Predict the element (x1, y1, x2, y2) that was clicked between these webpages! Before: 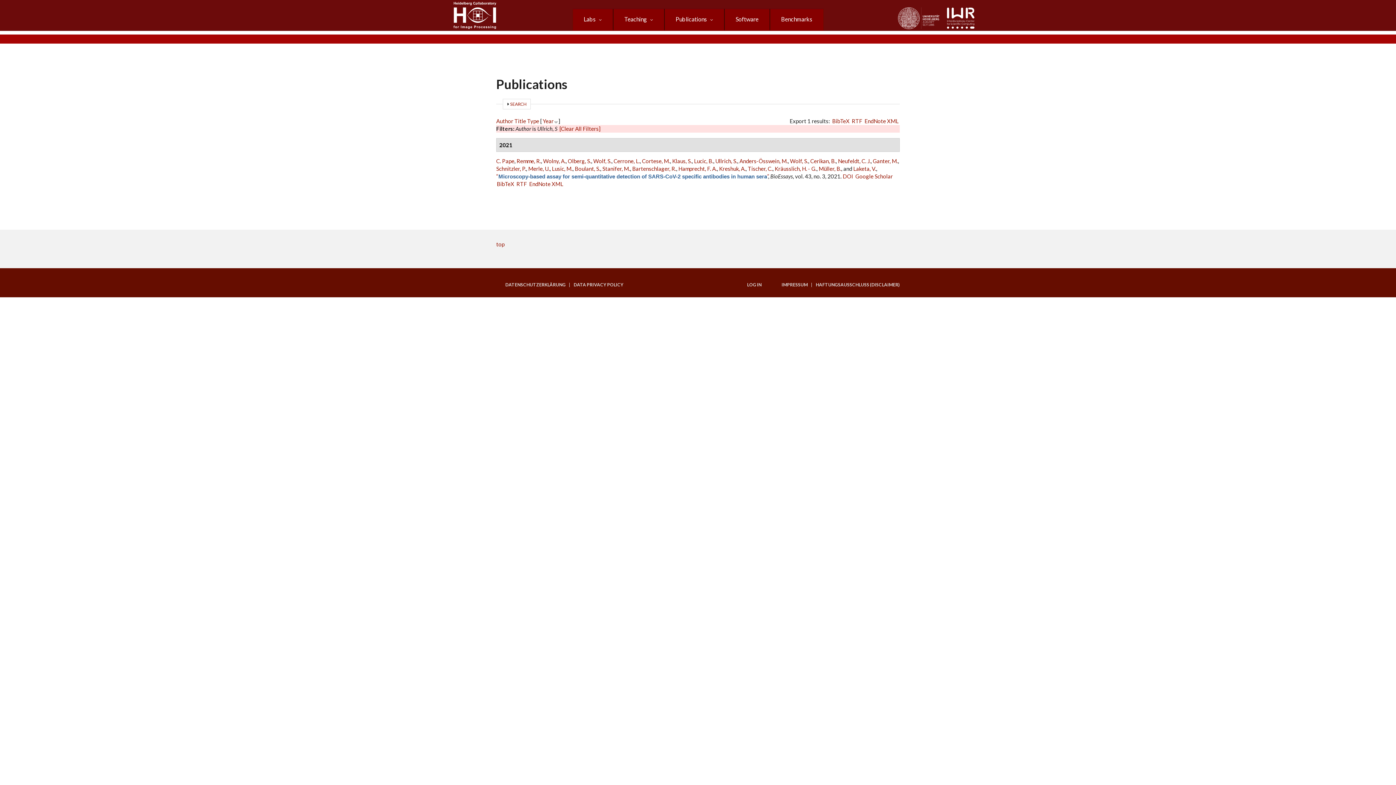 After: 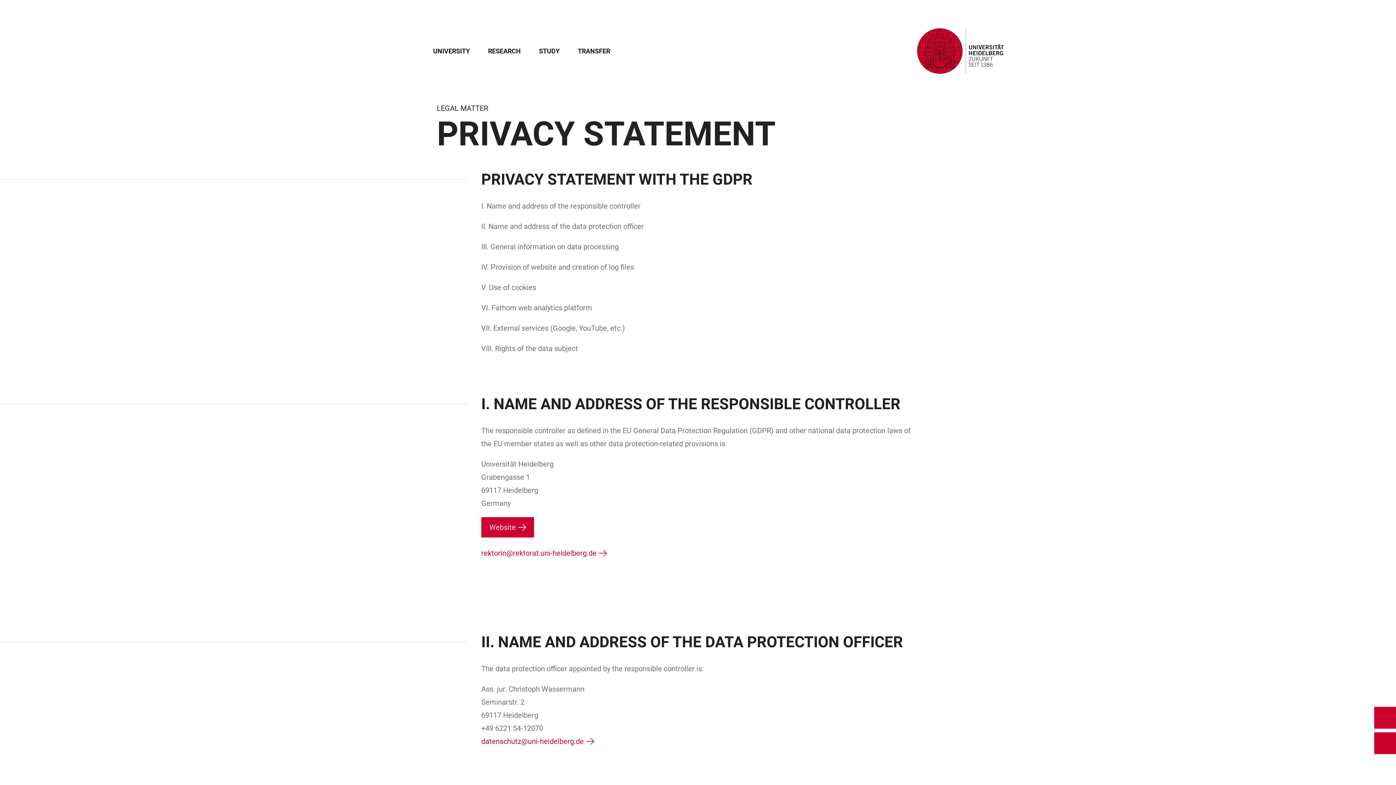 Action: bbox: (570, 282, 623, 287) label: DATA PRIVACY POLICY